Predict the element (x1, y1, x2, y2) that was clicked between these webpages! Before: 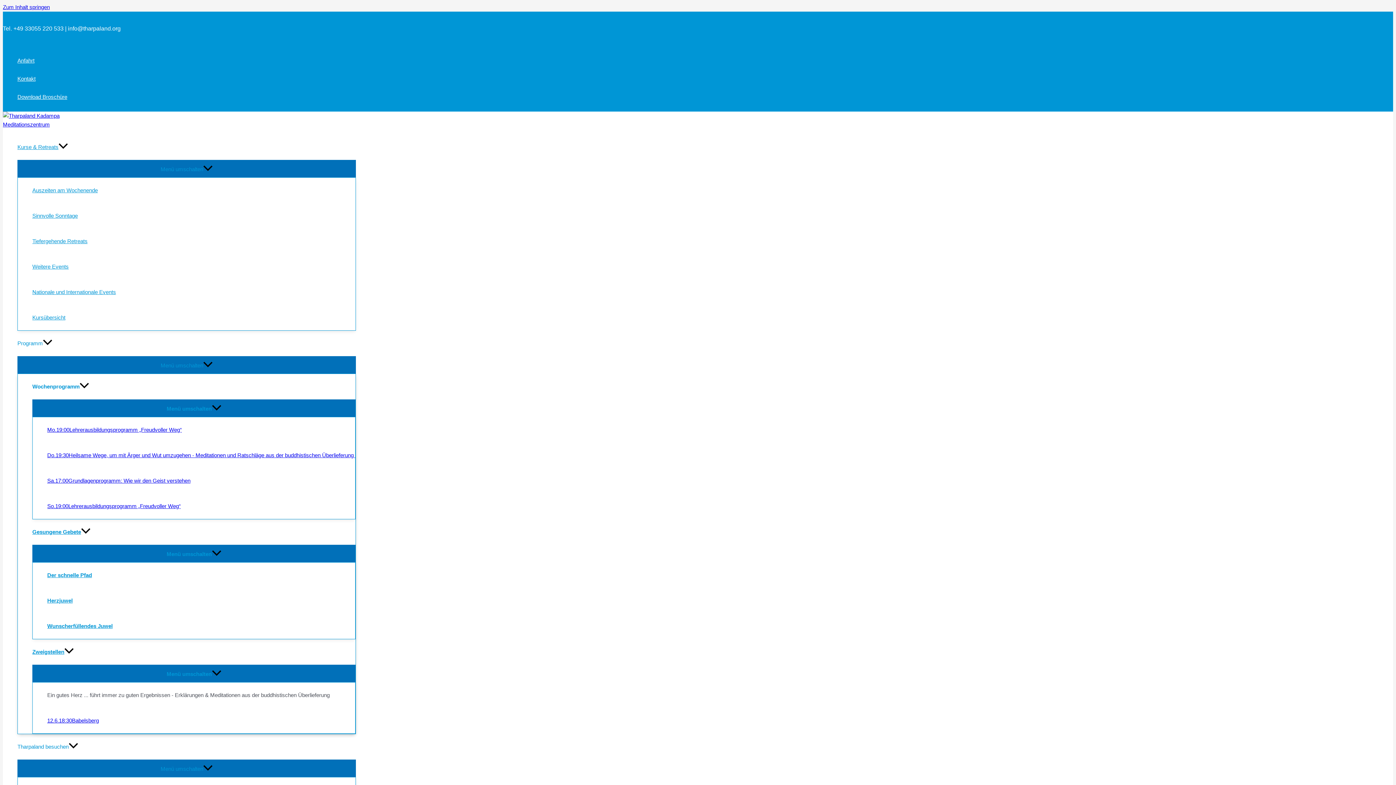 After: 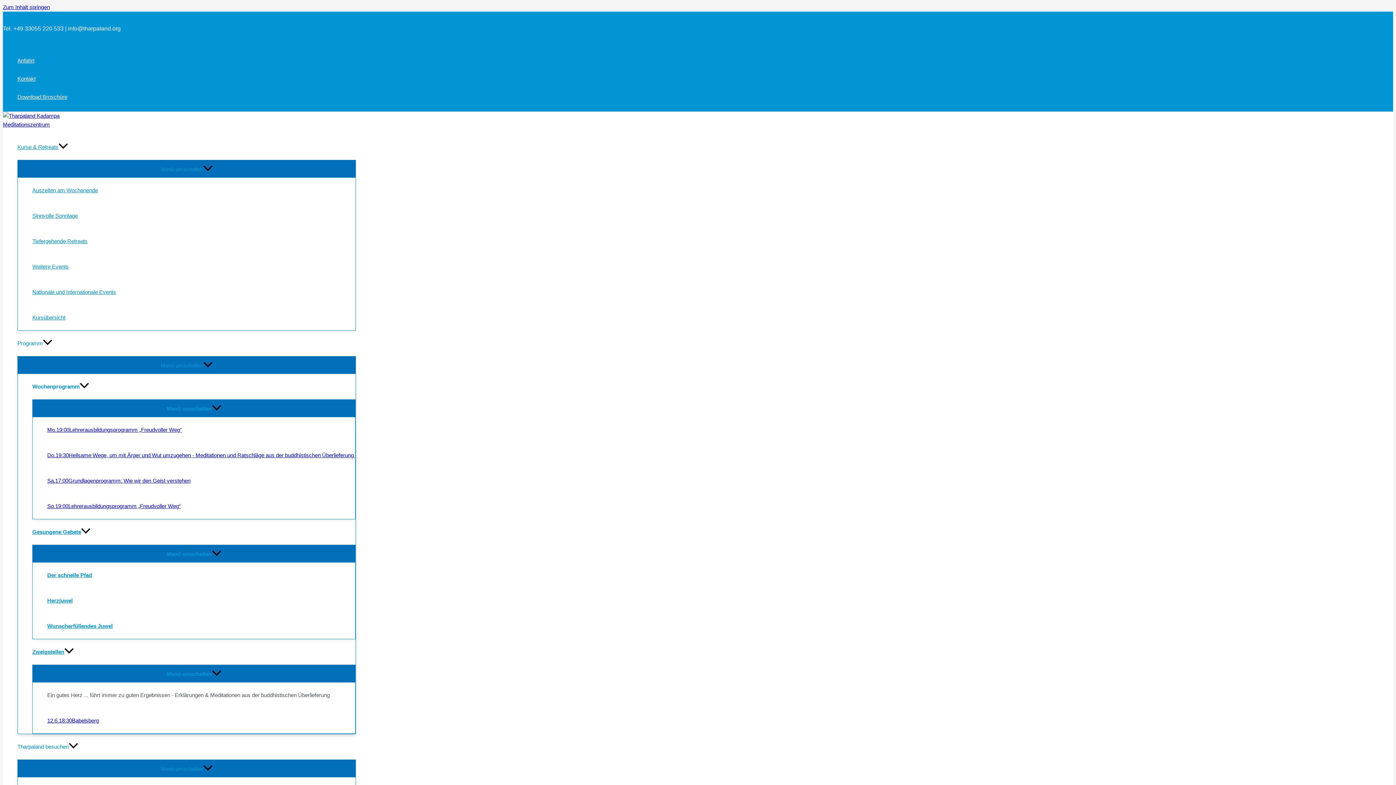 Action: label: So.19:00Lehrerausbildungsprogramm „Freudvoller Weg“ bbox: (47, 493, 355, 519)